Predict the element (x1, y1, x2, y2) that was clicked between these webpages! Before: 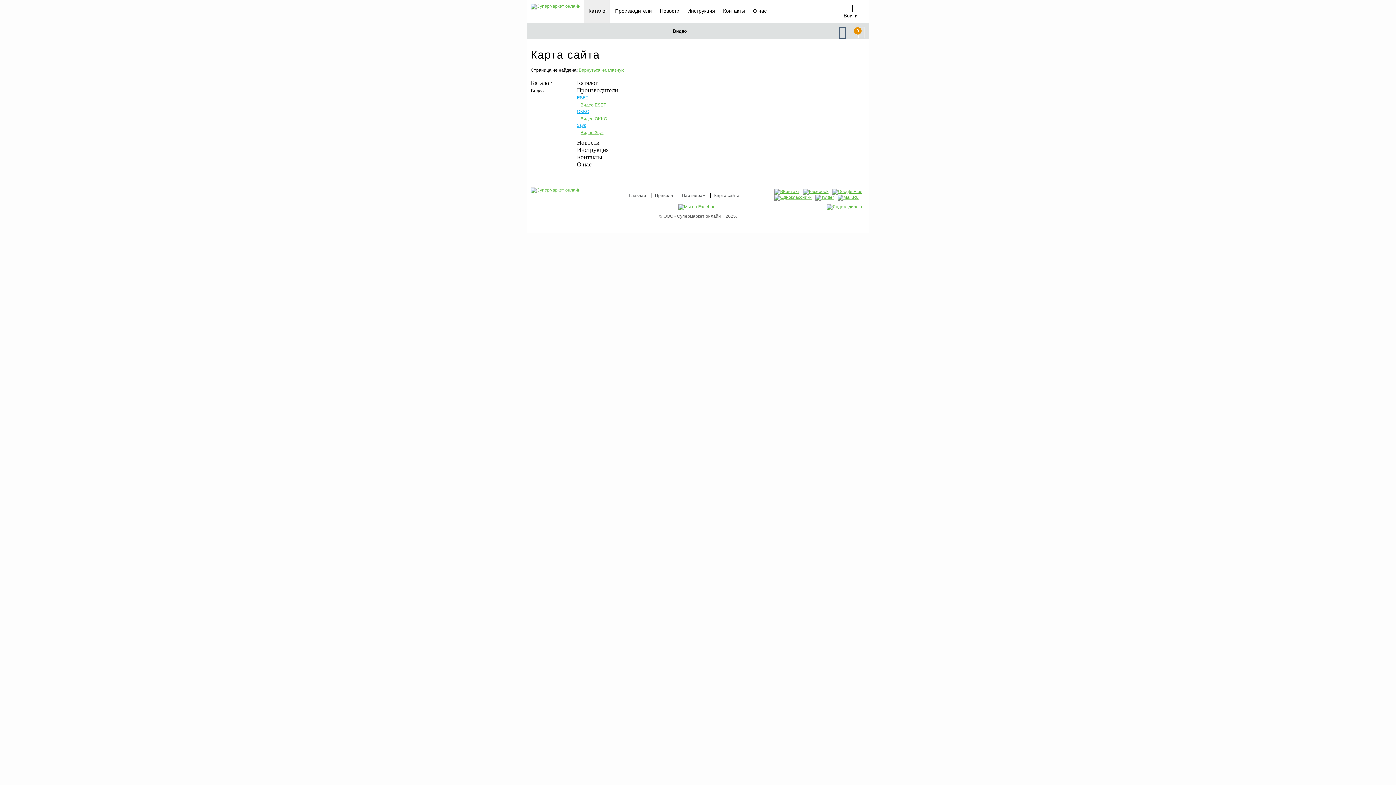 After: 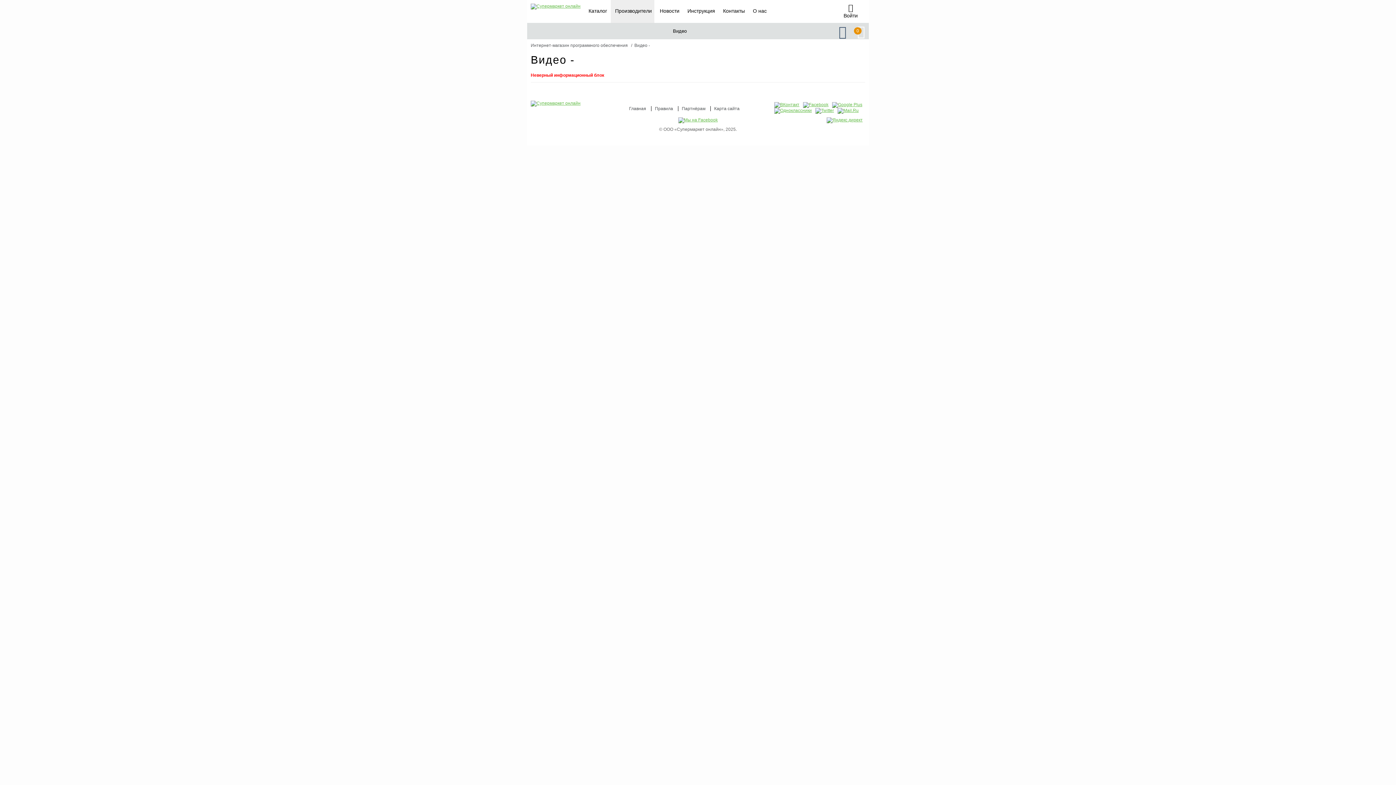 Action: bbox: (580, 102, 620, 107) label: Видео ESET